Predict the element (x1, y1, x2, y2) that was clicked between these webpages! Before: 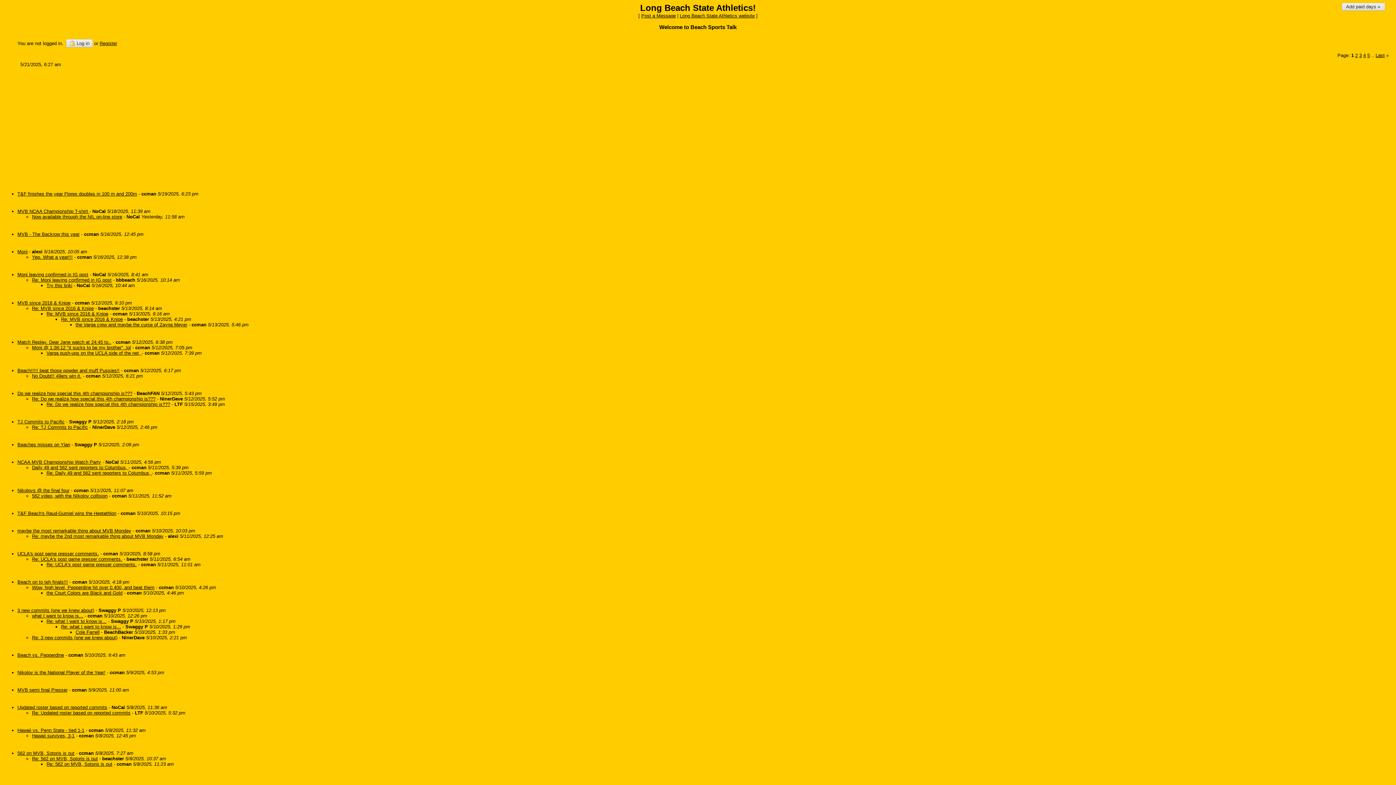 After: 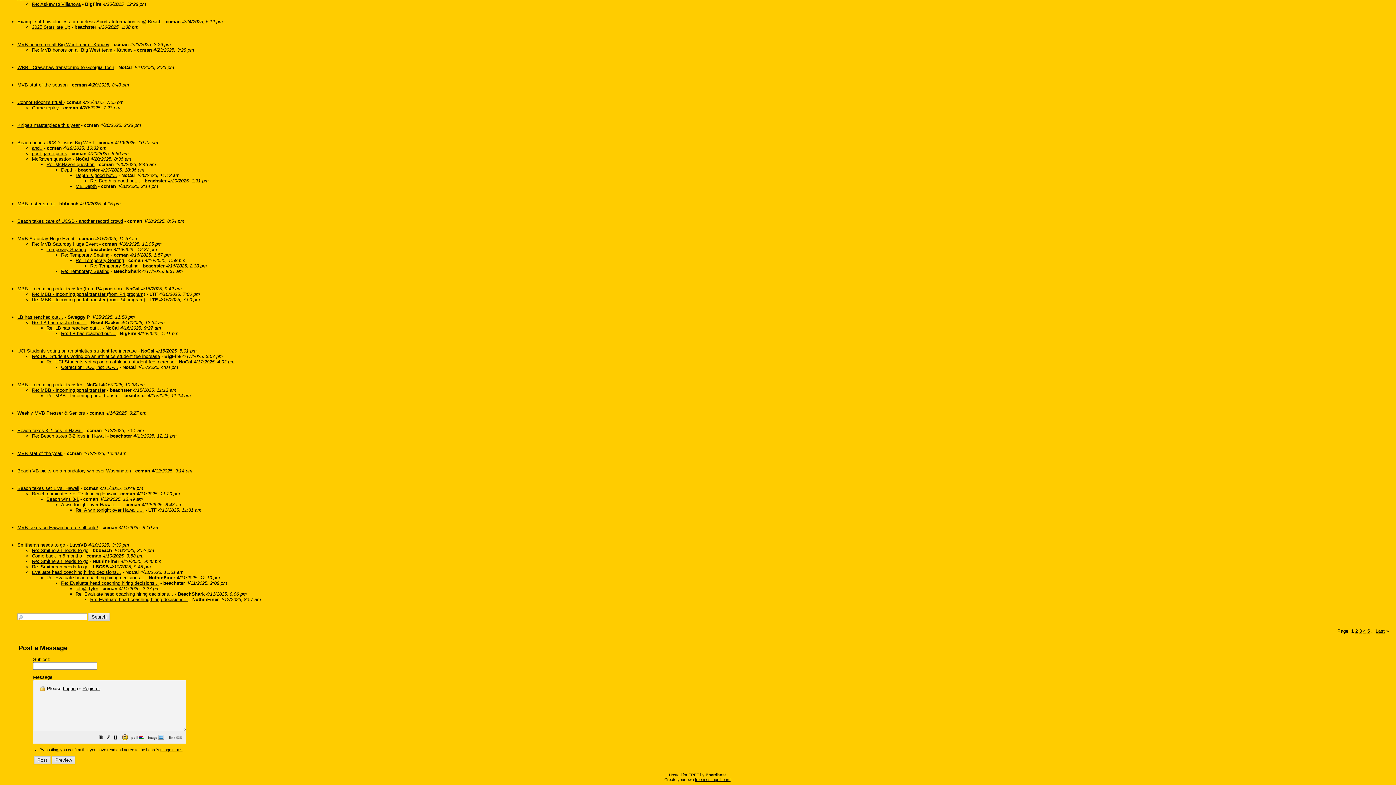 Action: bbox: (641, 13, 676, 18) label: Post a Message